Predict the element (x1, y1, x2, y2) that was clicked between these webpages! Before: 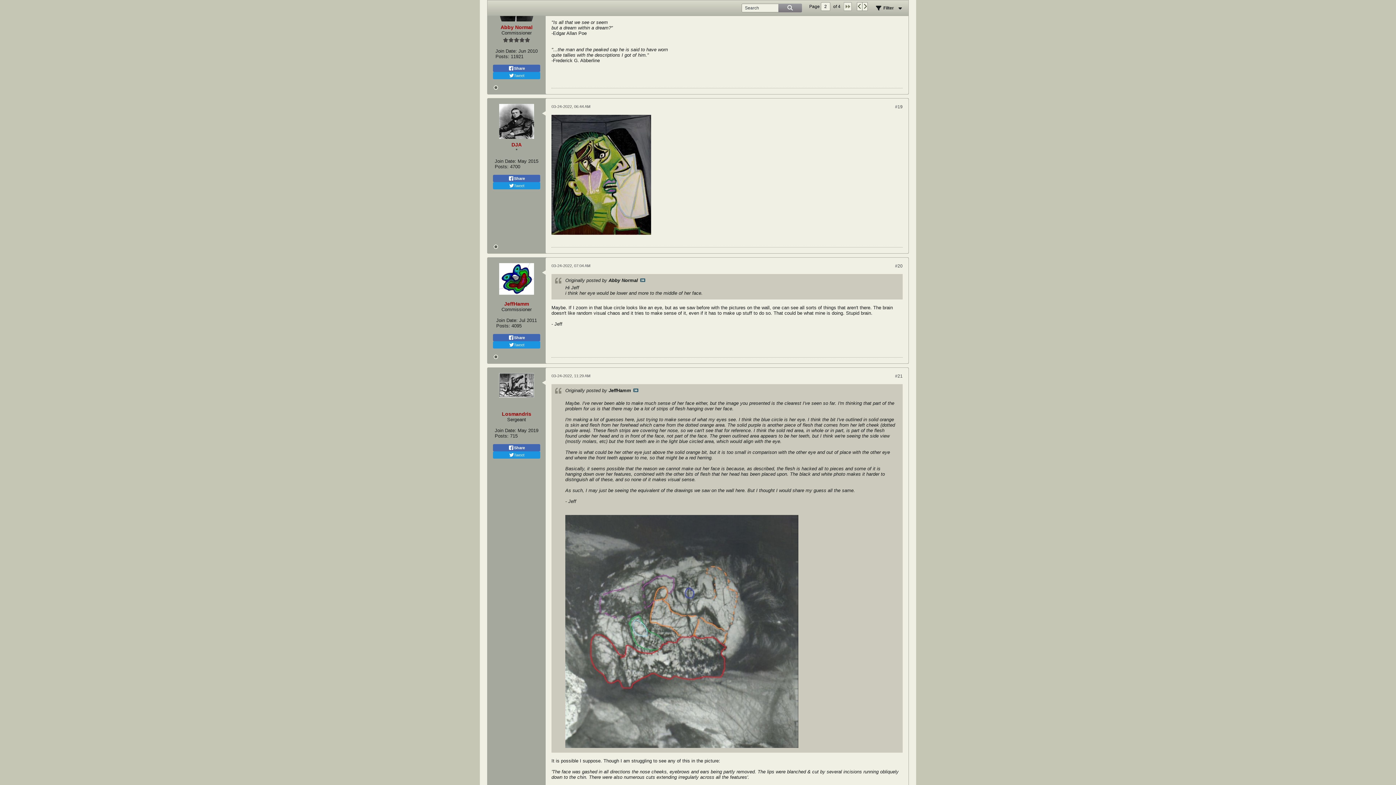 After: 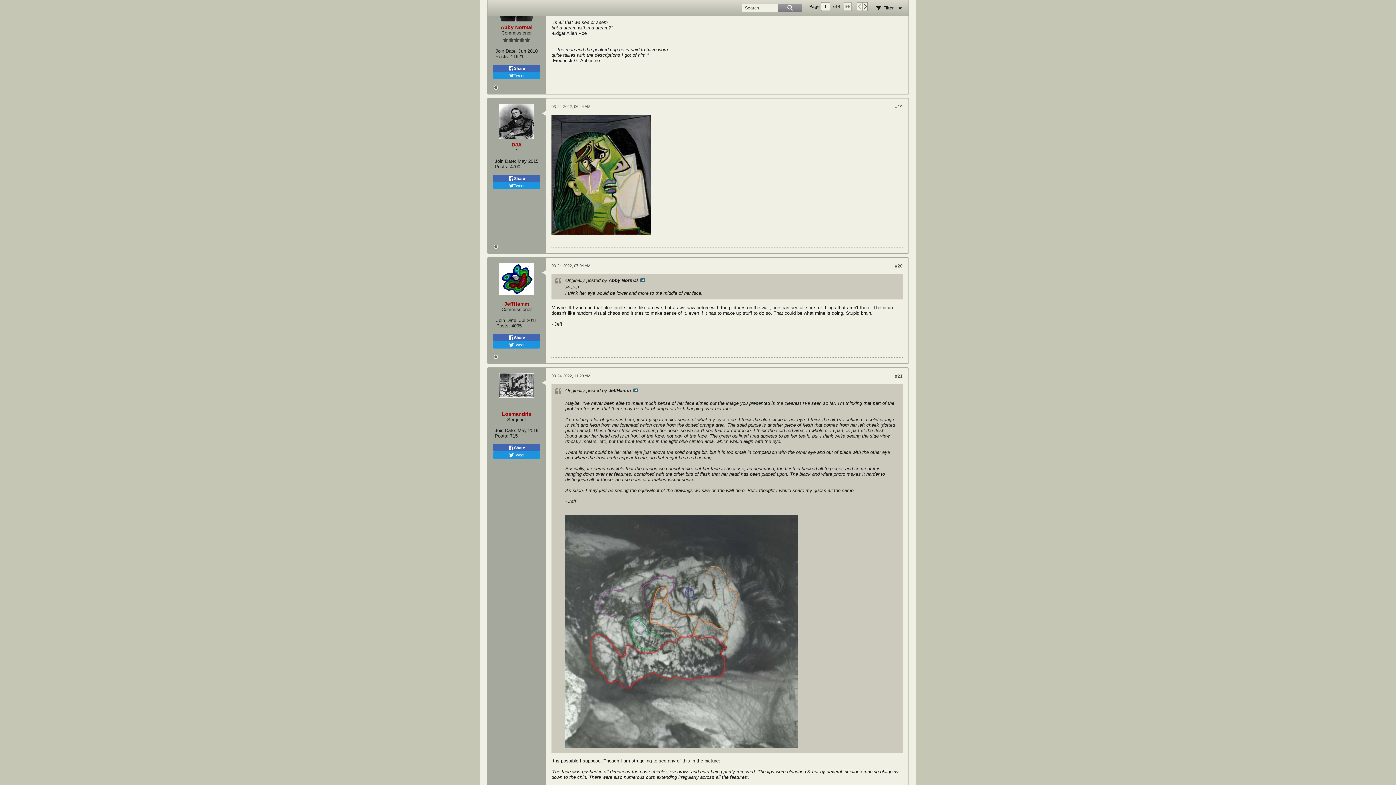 Action: bbox: (857, 2, 862, 10)